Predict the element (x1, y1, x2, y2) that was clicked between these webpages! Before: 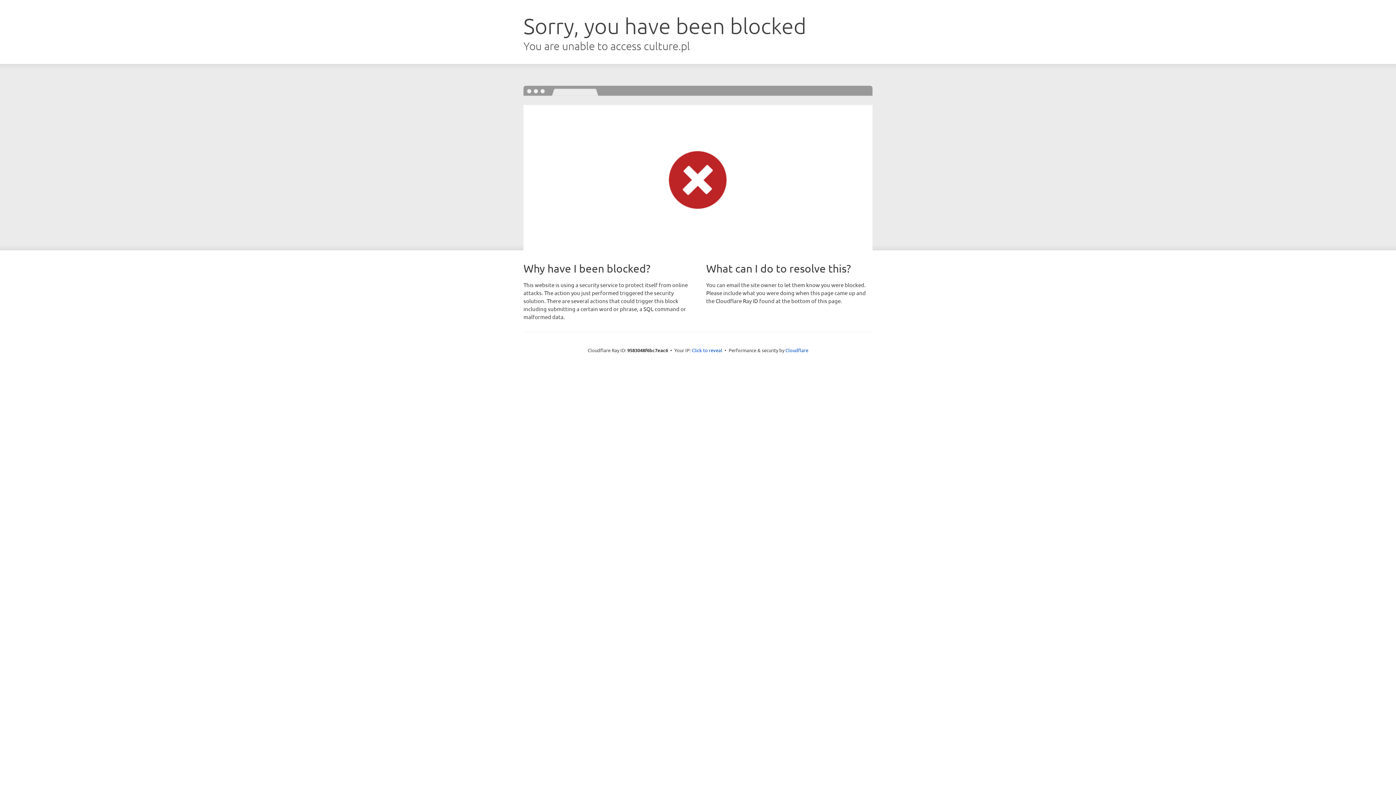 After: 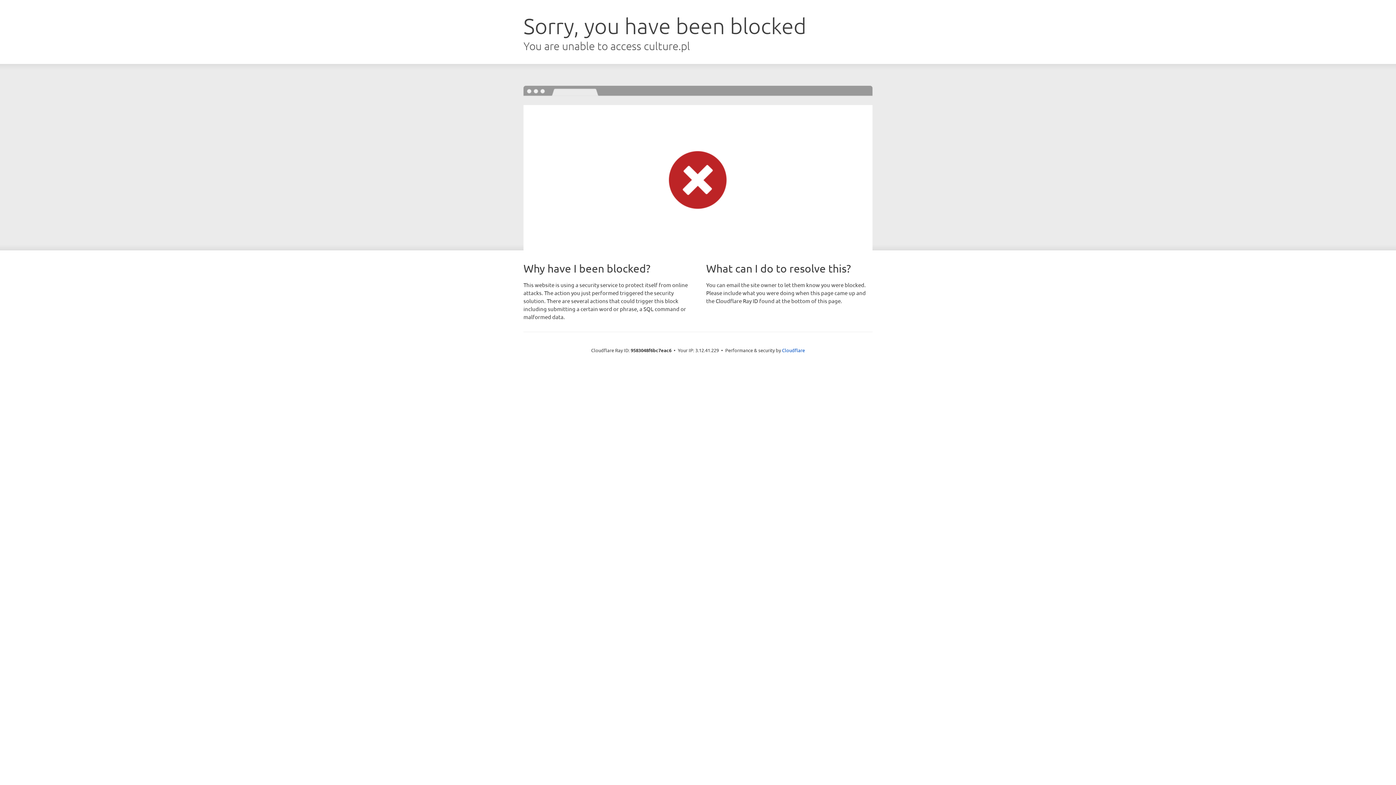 Action: label: Click to reveal bbox: (692, 346, 722, 353)